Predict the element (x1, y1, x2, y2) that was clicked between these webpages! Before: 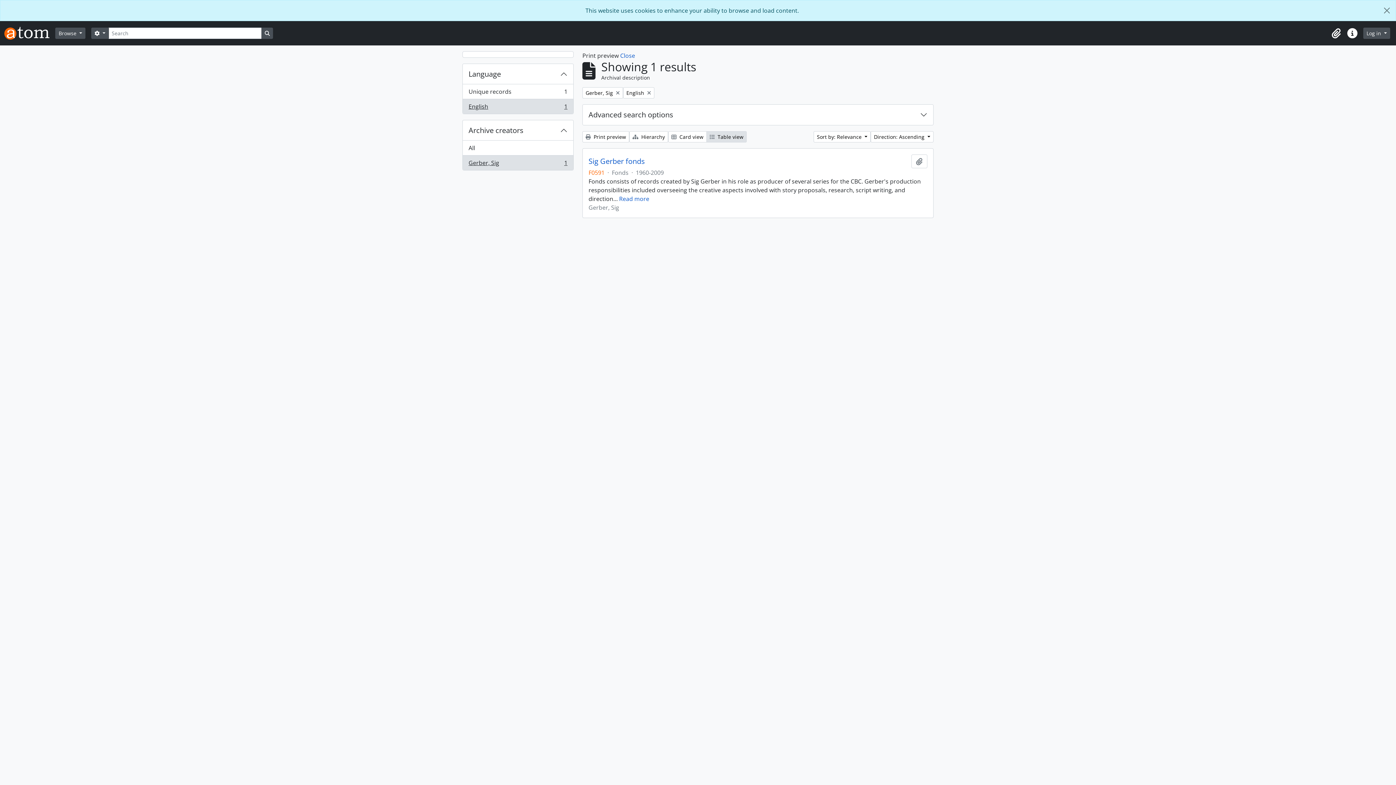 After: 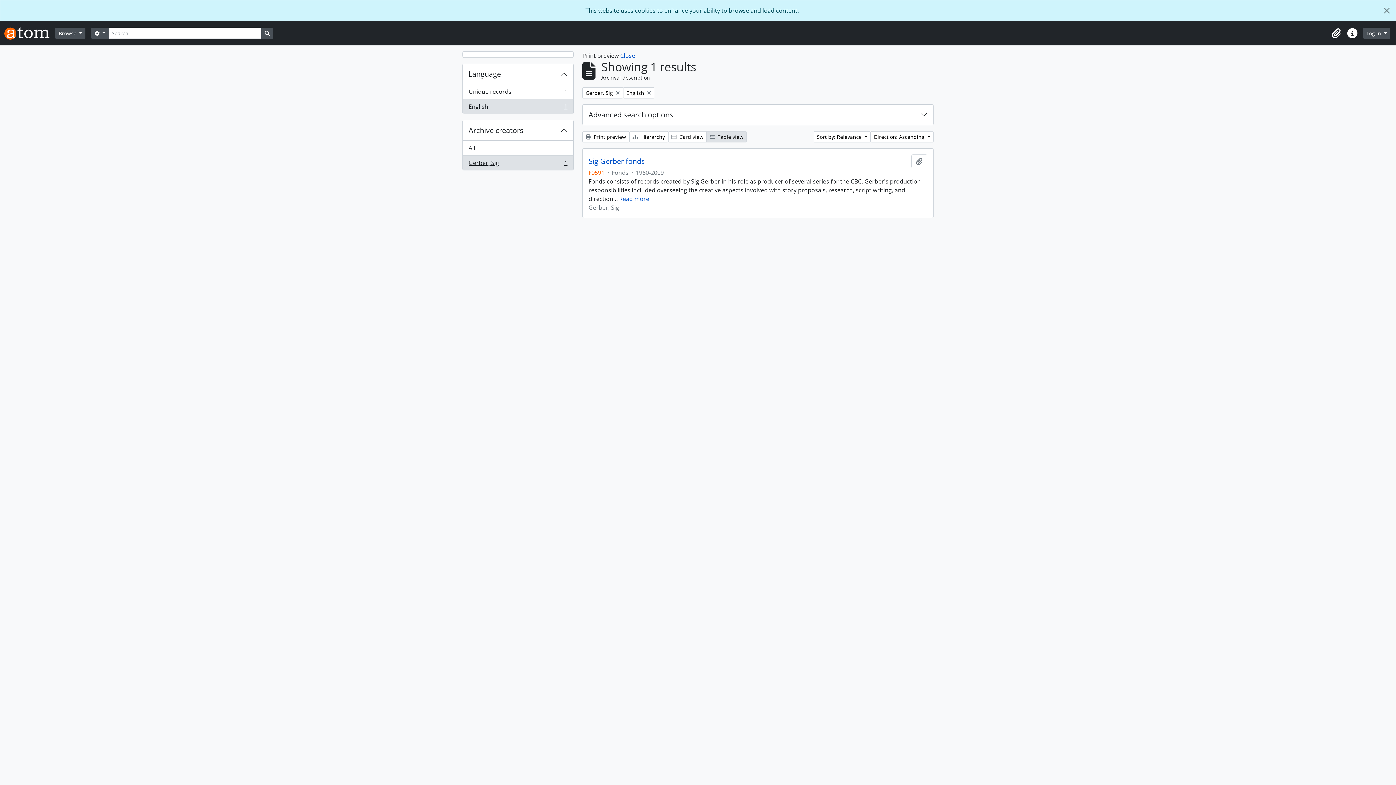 Action: label:  Table view bbox: (706, 131, 746, 142)